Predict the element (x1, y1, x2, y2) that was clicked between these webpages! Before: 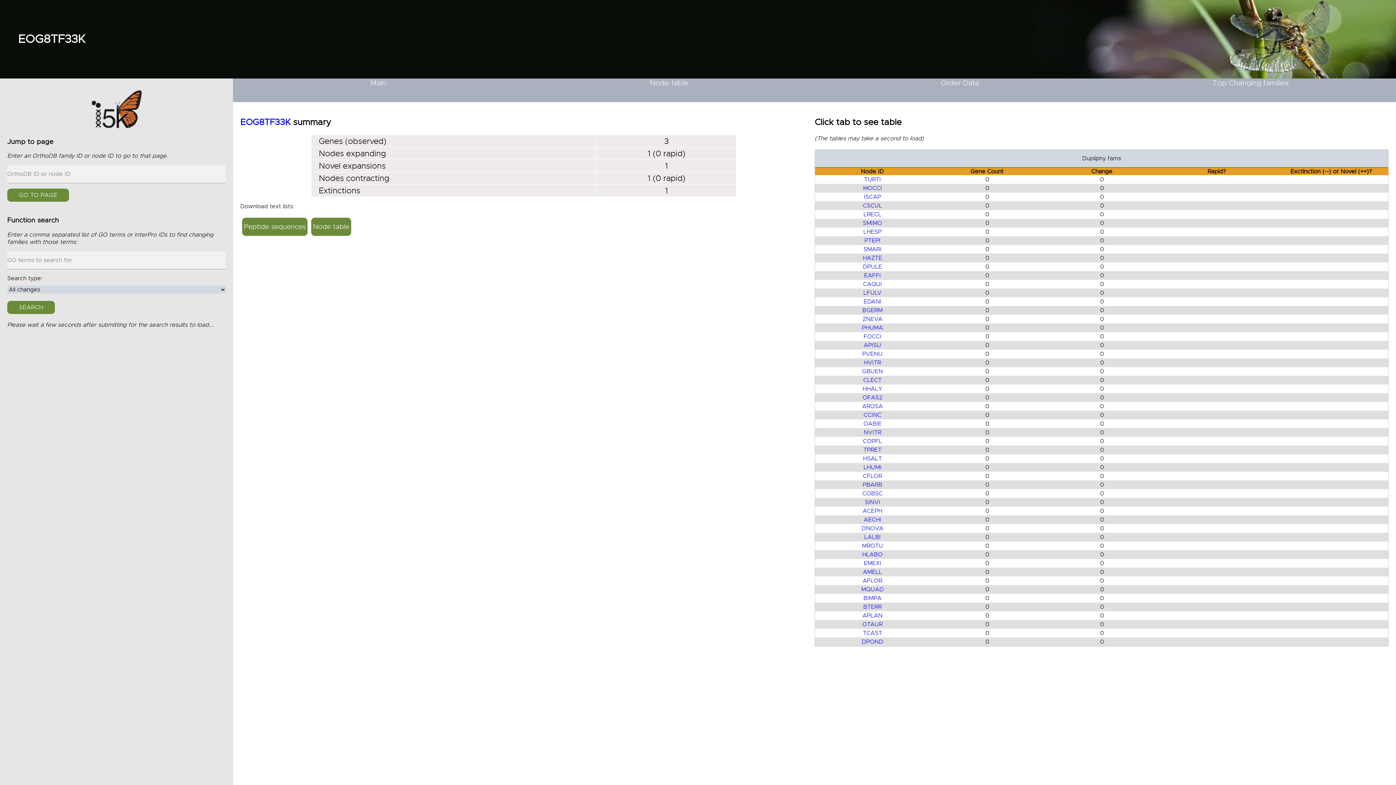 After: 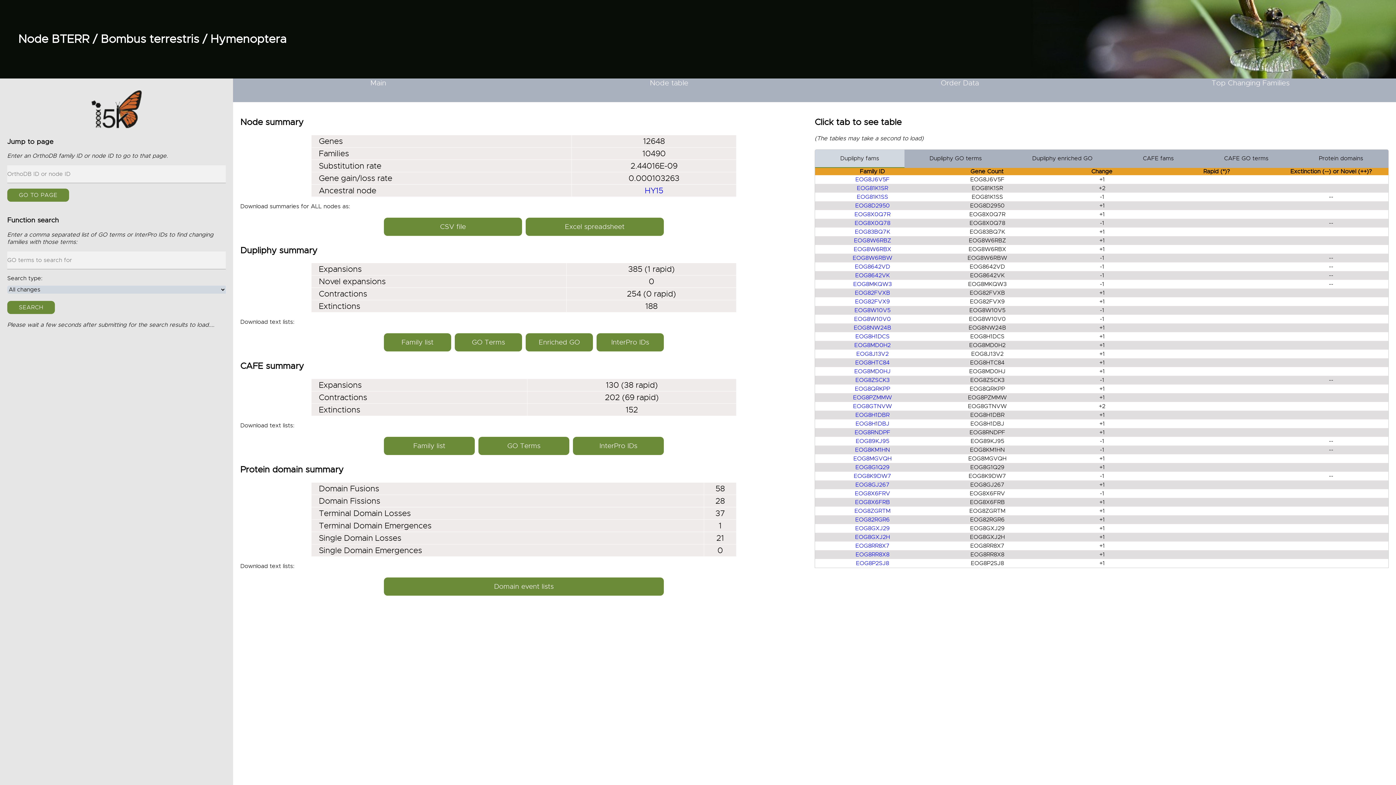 Action: bbox: (863, 603, 882, 610) label: BTERR